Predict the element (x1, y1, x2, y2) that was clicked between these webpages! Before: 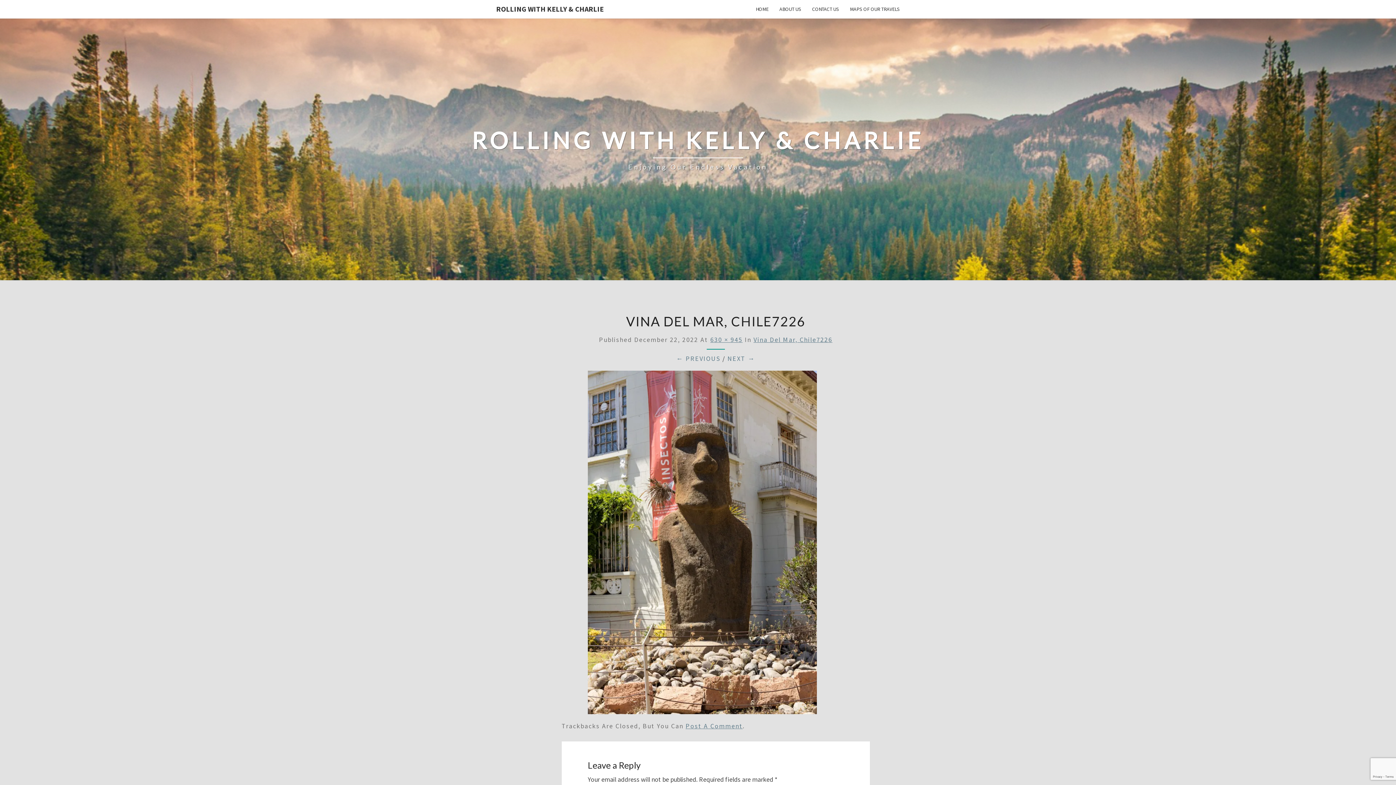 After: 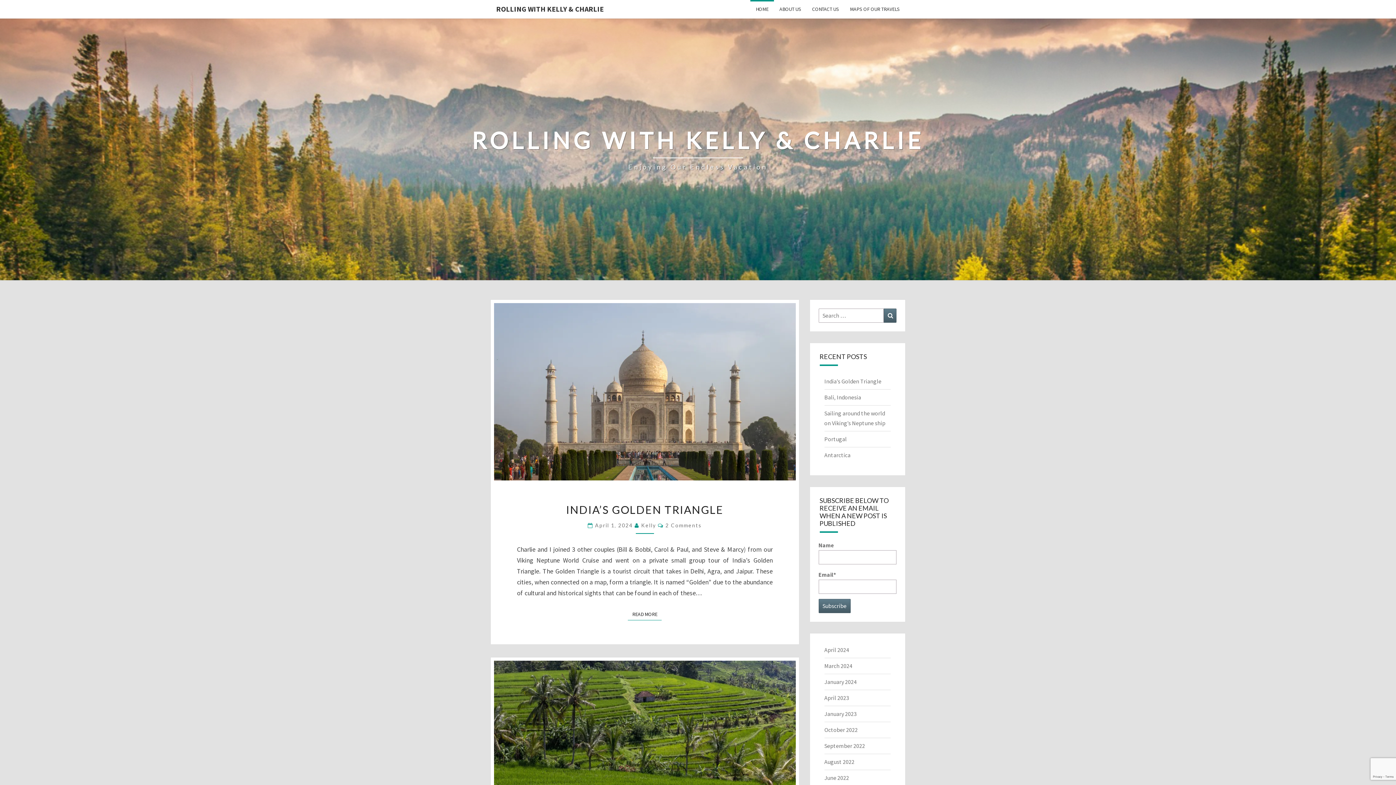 Action: bbox: (750, 0, 774, 18) label: HOME